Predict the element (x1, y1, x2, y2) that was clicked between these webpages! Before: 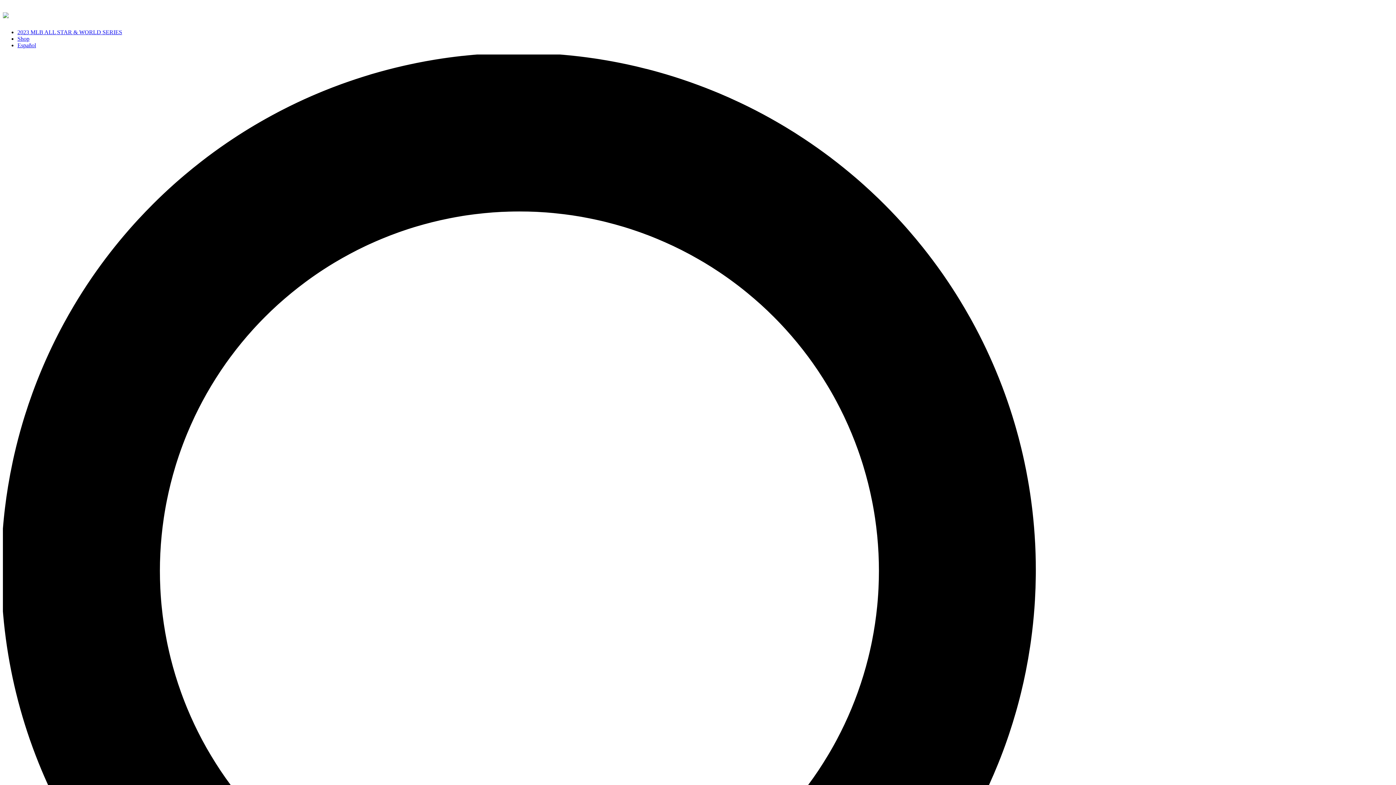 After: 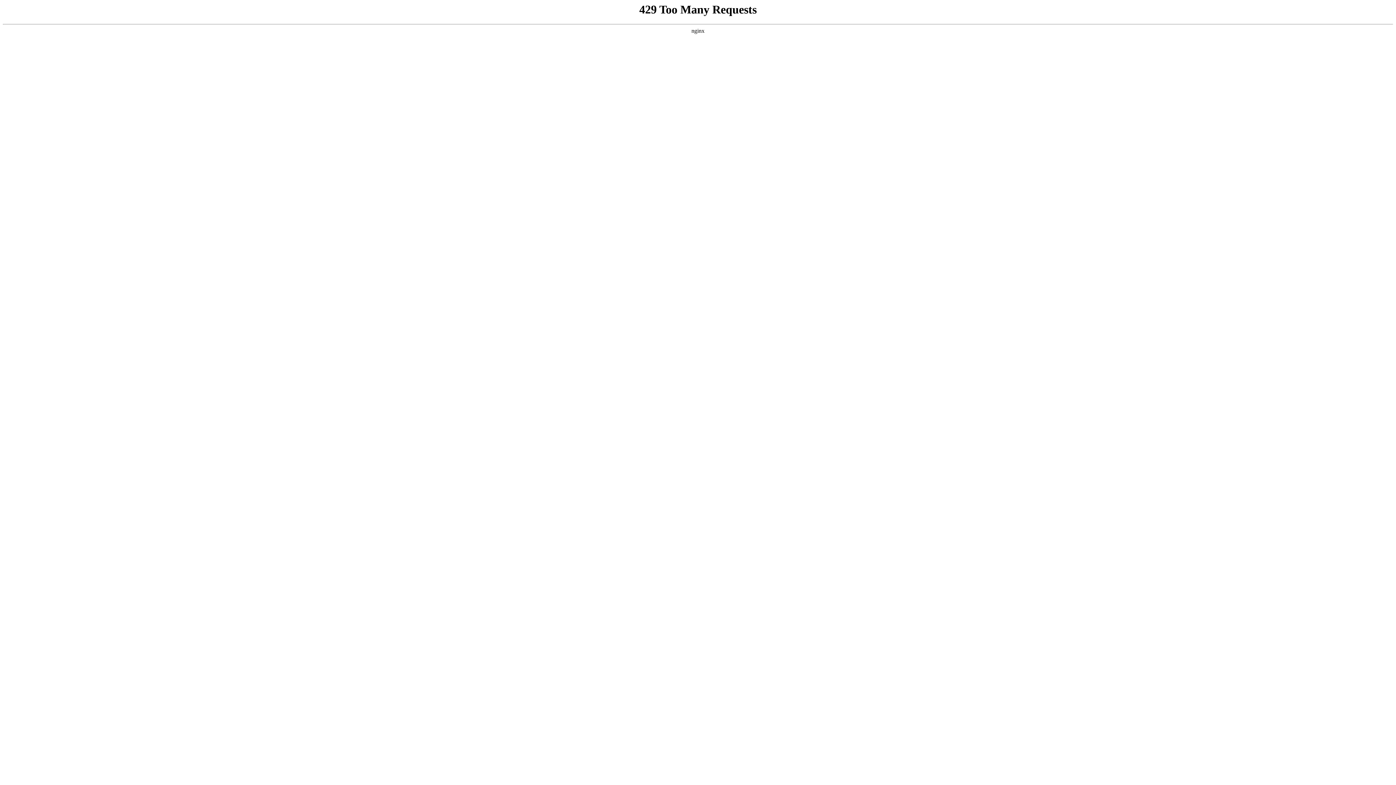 Action: bbox: (17, 42, 36, 48) label: Español